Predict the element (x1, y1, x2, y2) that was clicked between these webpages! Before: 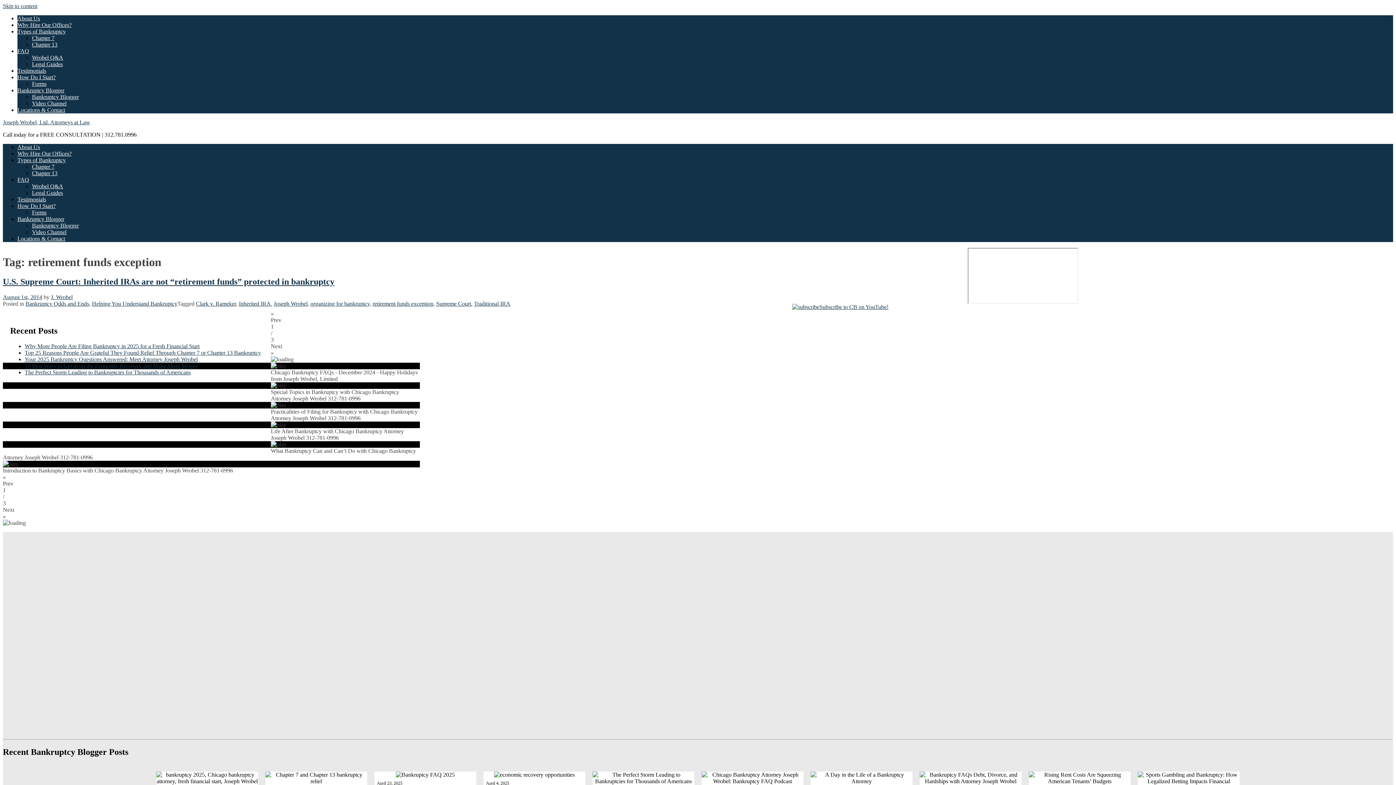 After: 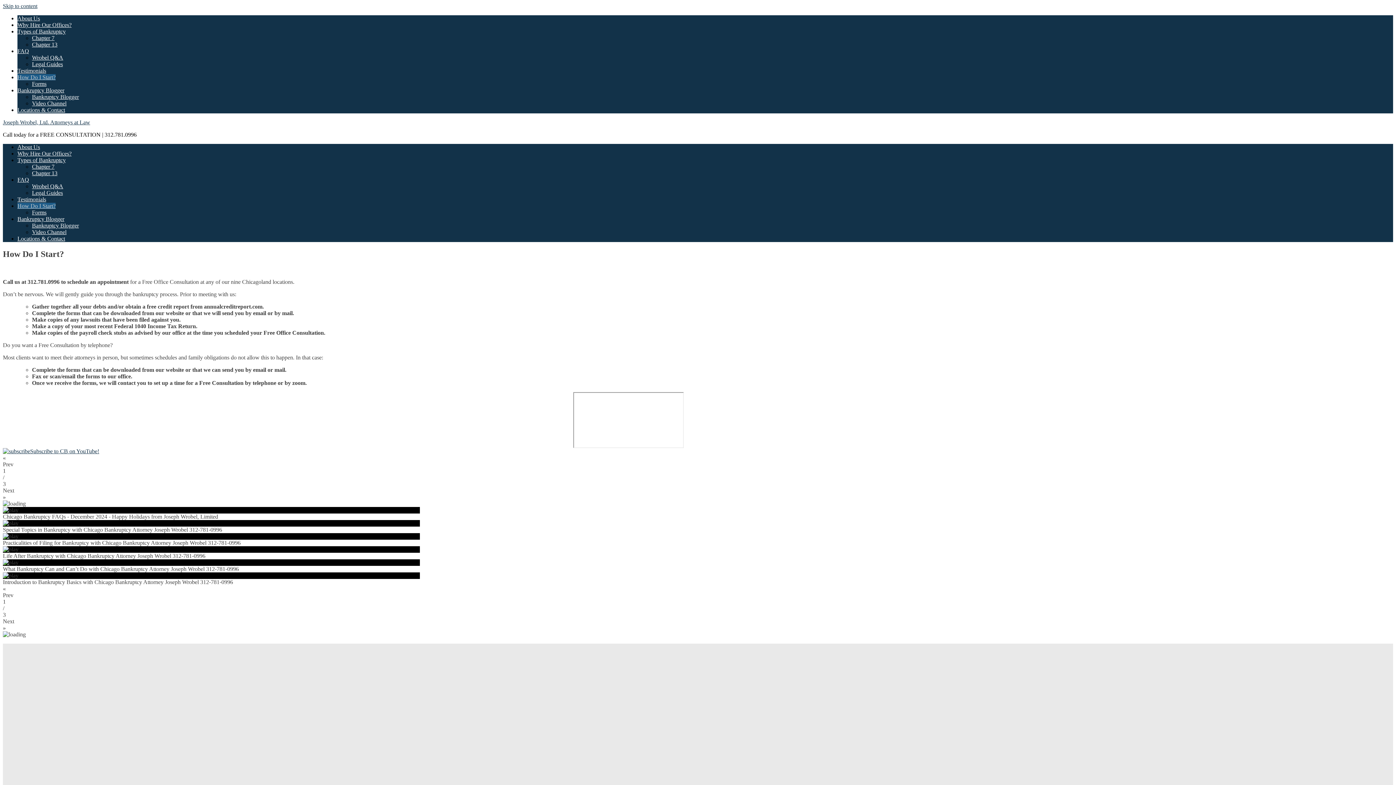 Action: bbox: (17, 202, 55, 209) label: How Do I Start?